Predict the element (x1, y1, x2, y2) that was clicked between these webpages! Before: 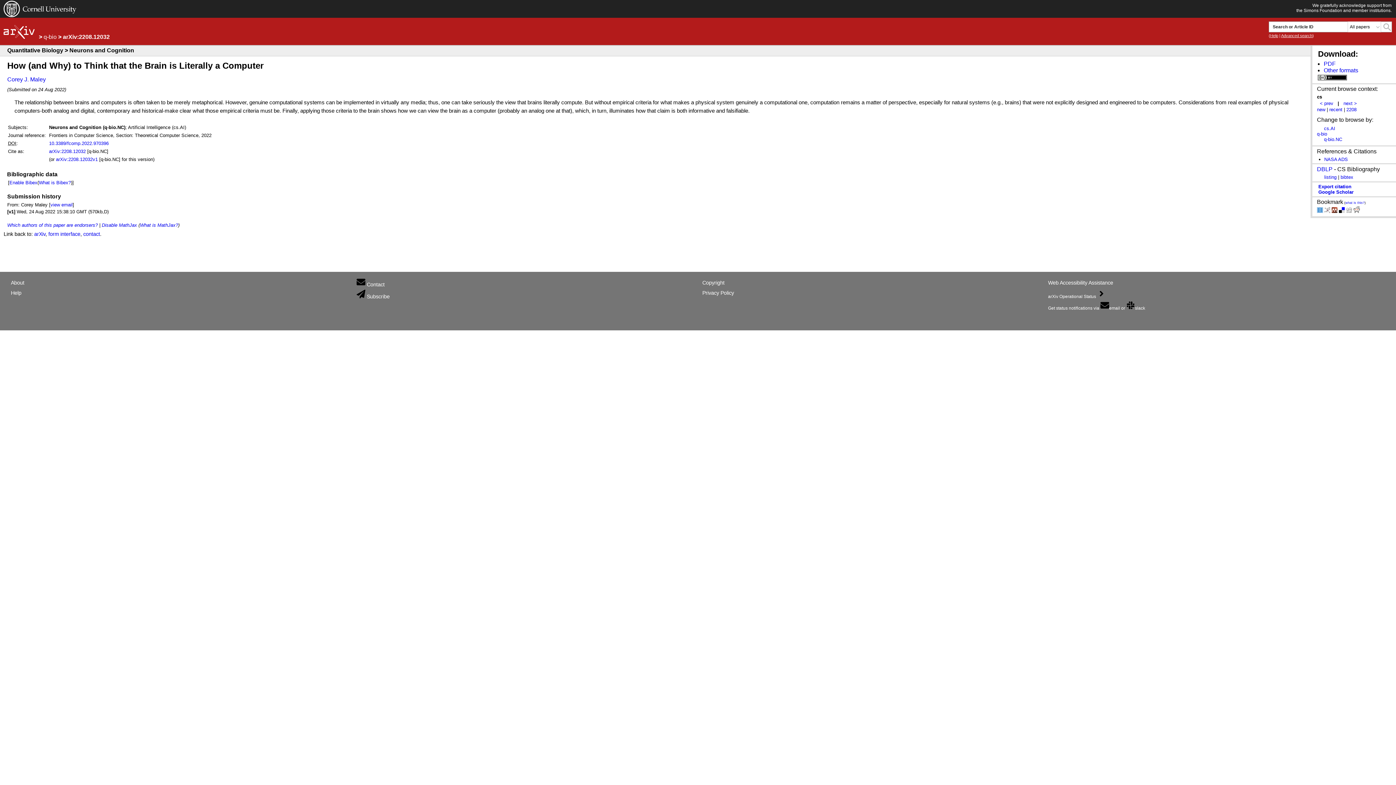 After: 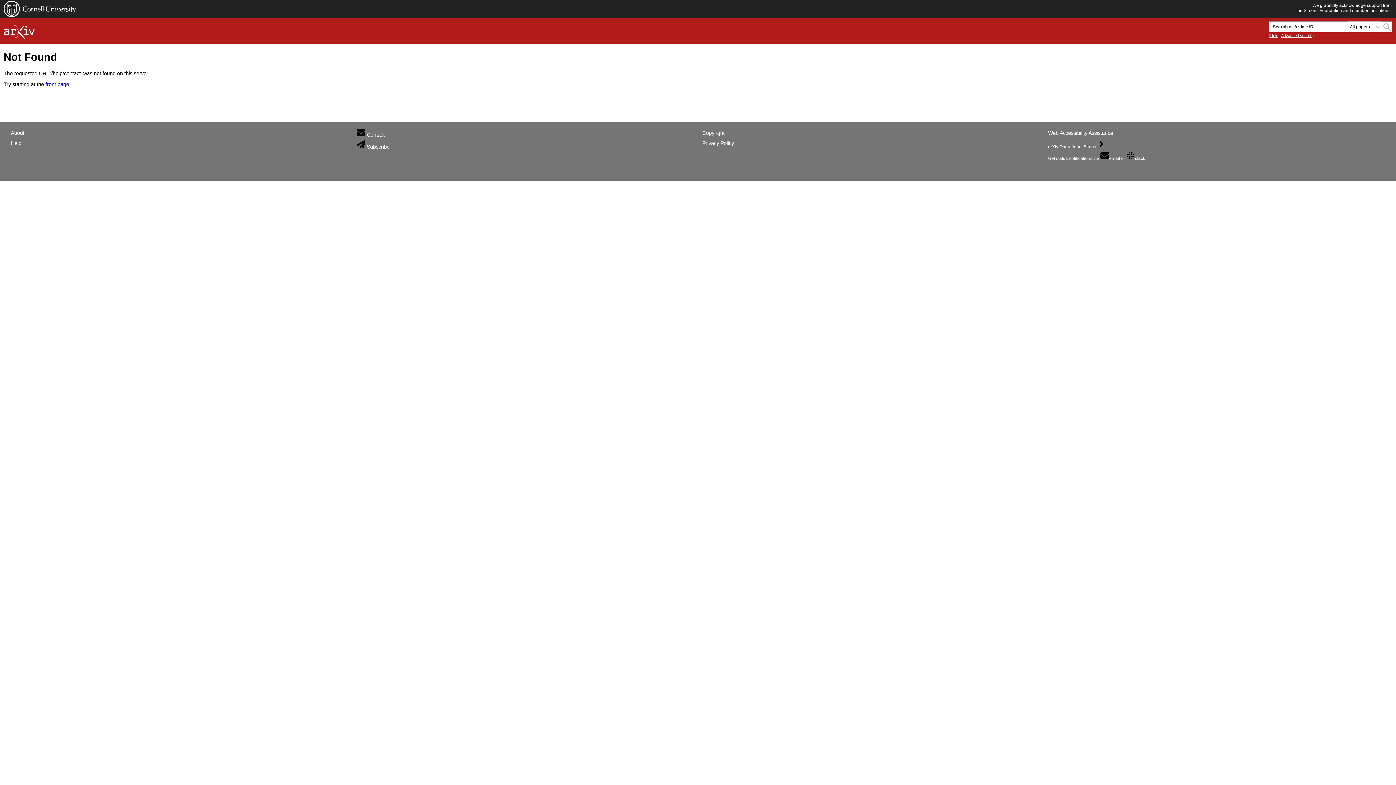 Action: label: contact bbox: (83, 231, 100, 237)